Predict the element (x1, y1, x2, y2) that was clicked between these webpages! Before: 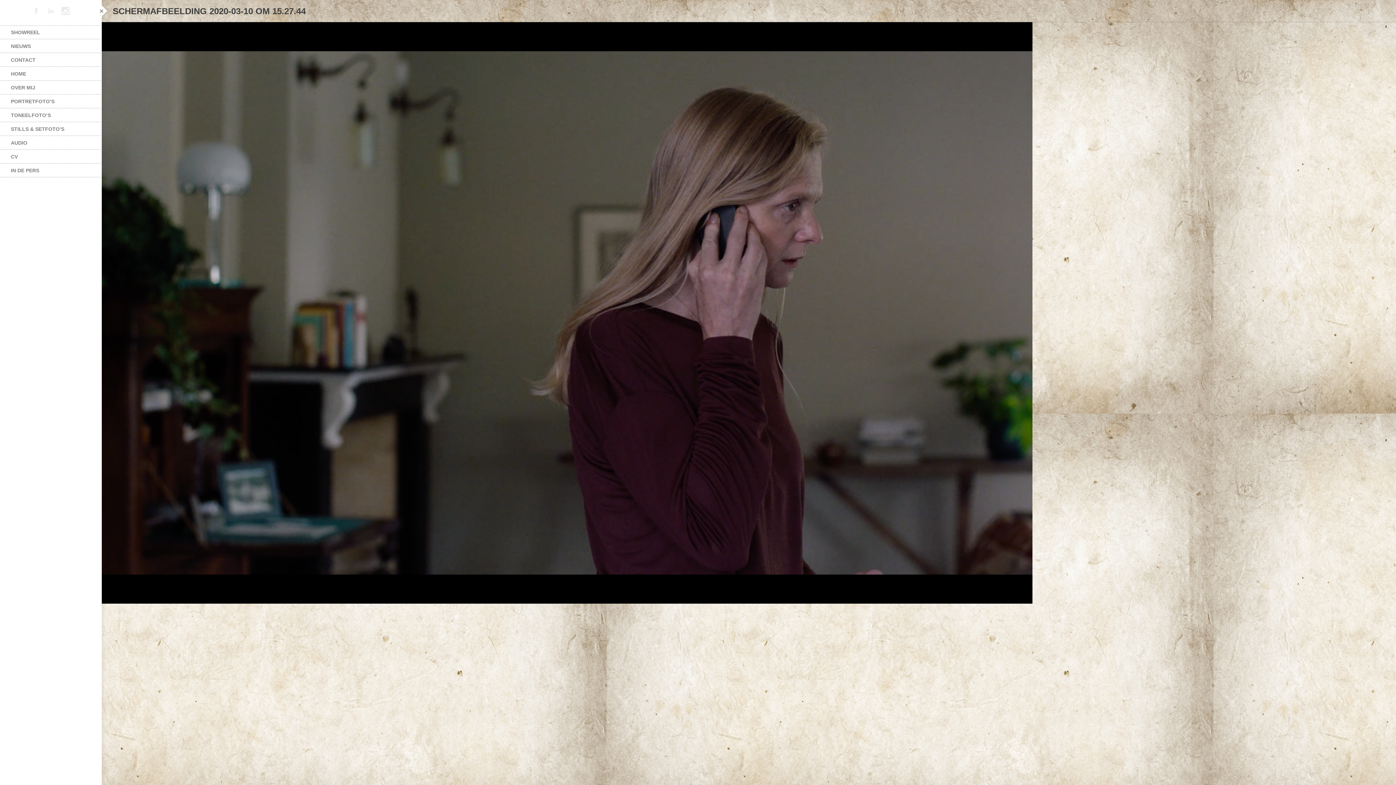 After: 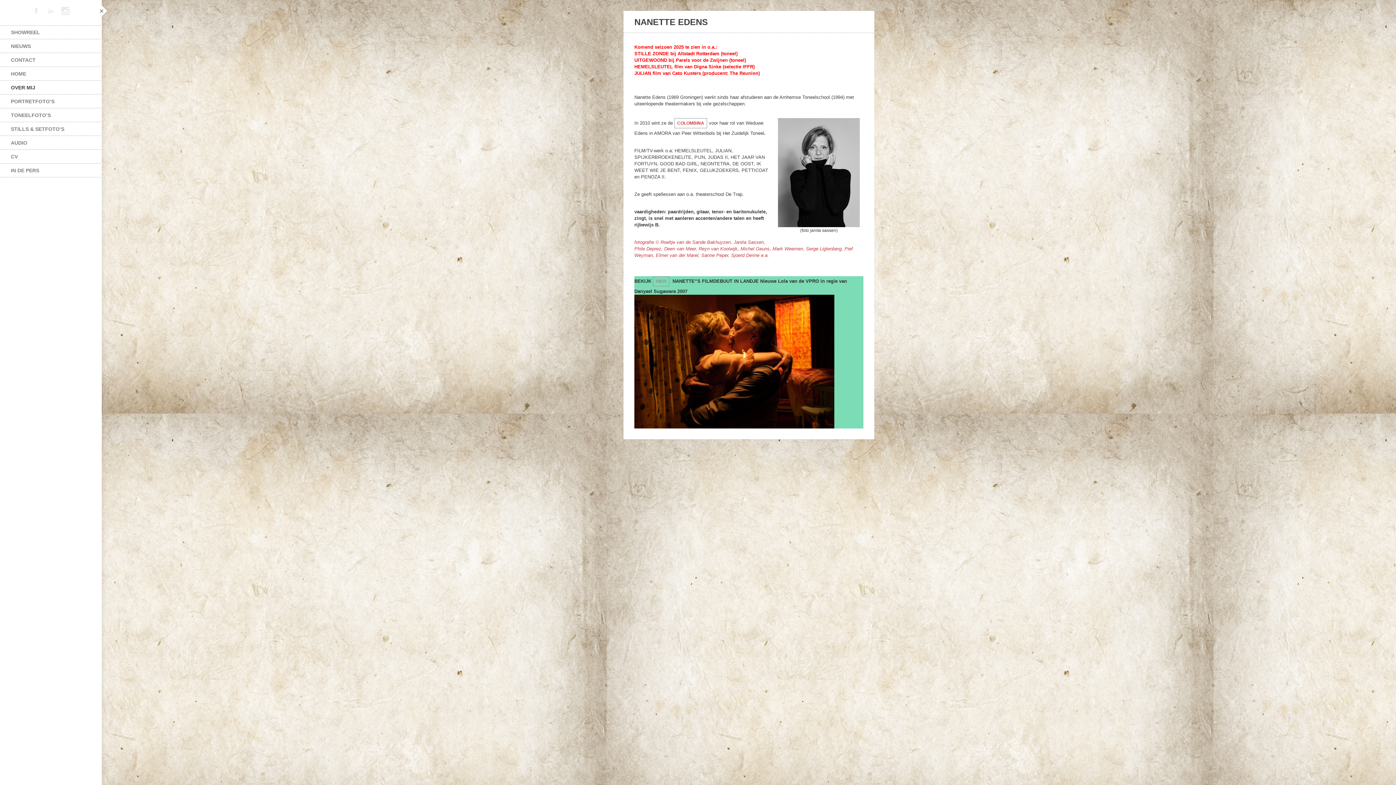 Action: bbox: (0, 80, 101, 94) label: OVER MIJ